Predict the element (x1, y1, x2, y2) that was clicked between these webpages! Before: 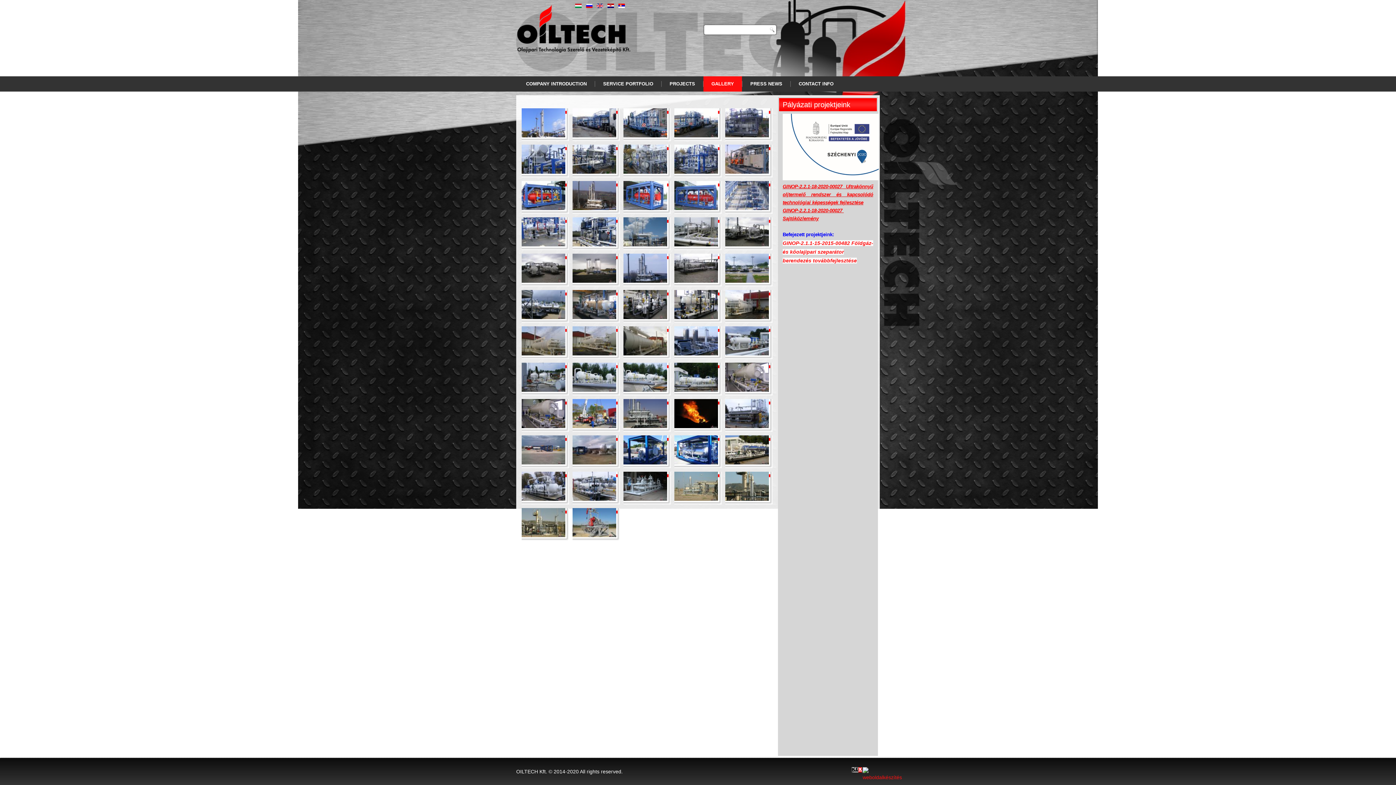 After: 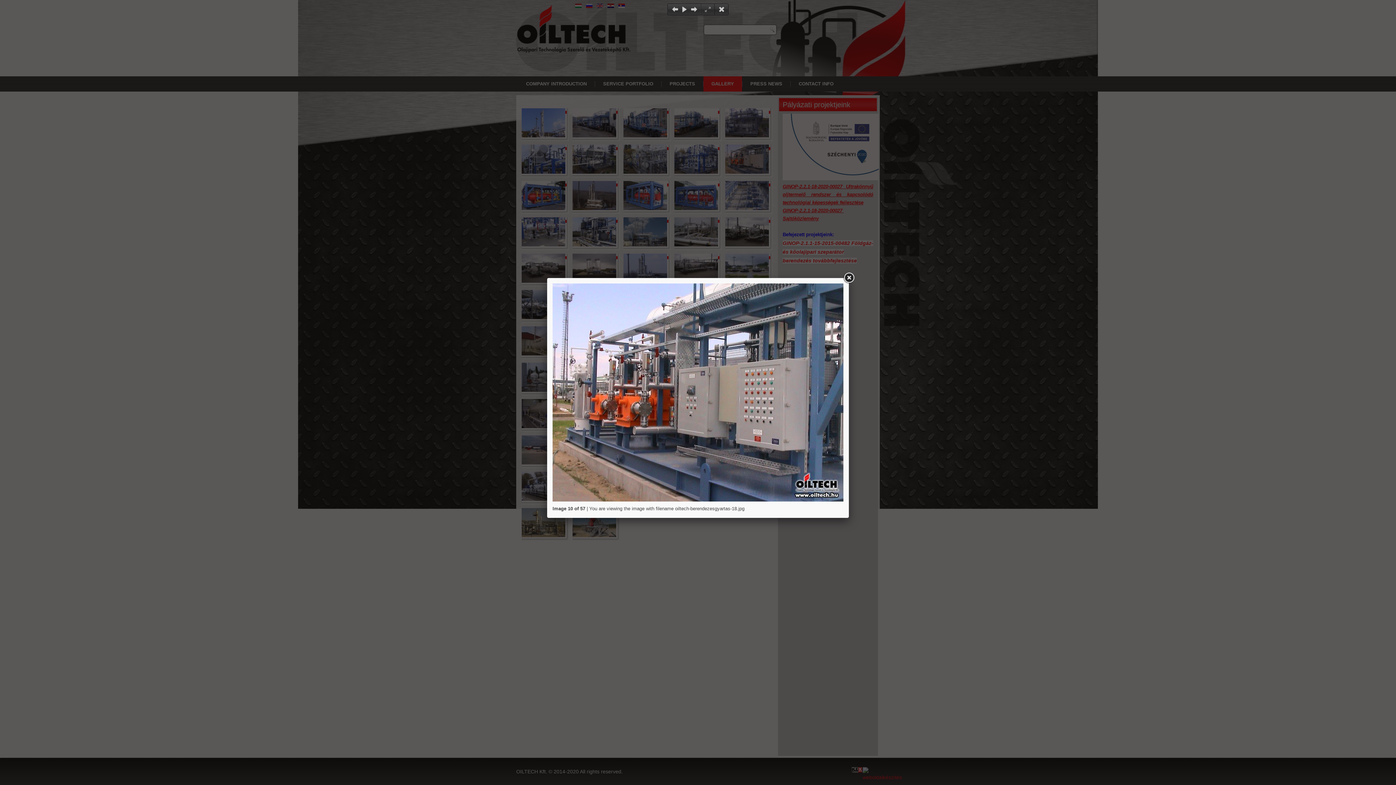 Action: bbox: (725, 144, 769, 173)